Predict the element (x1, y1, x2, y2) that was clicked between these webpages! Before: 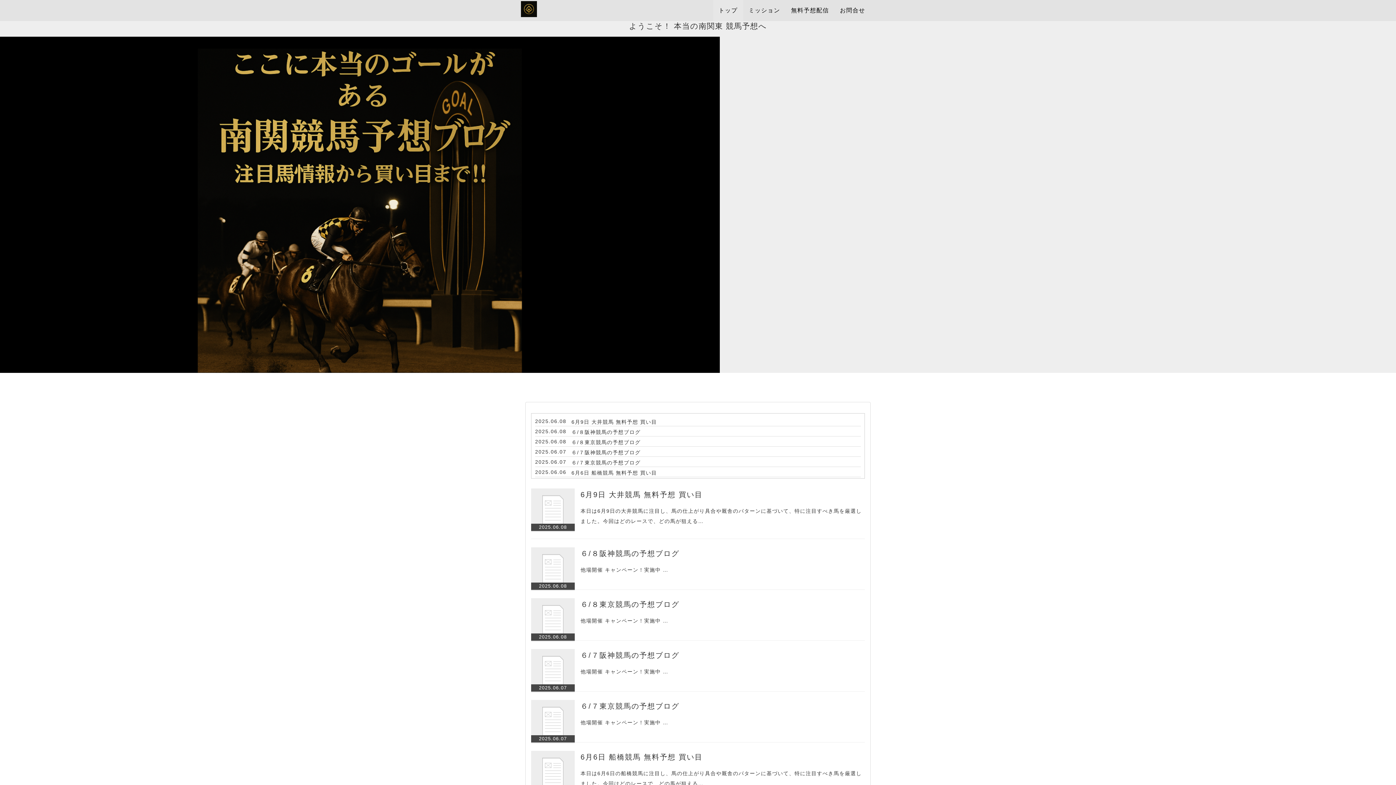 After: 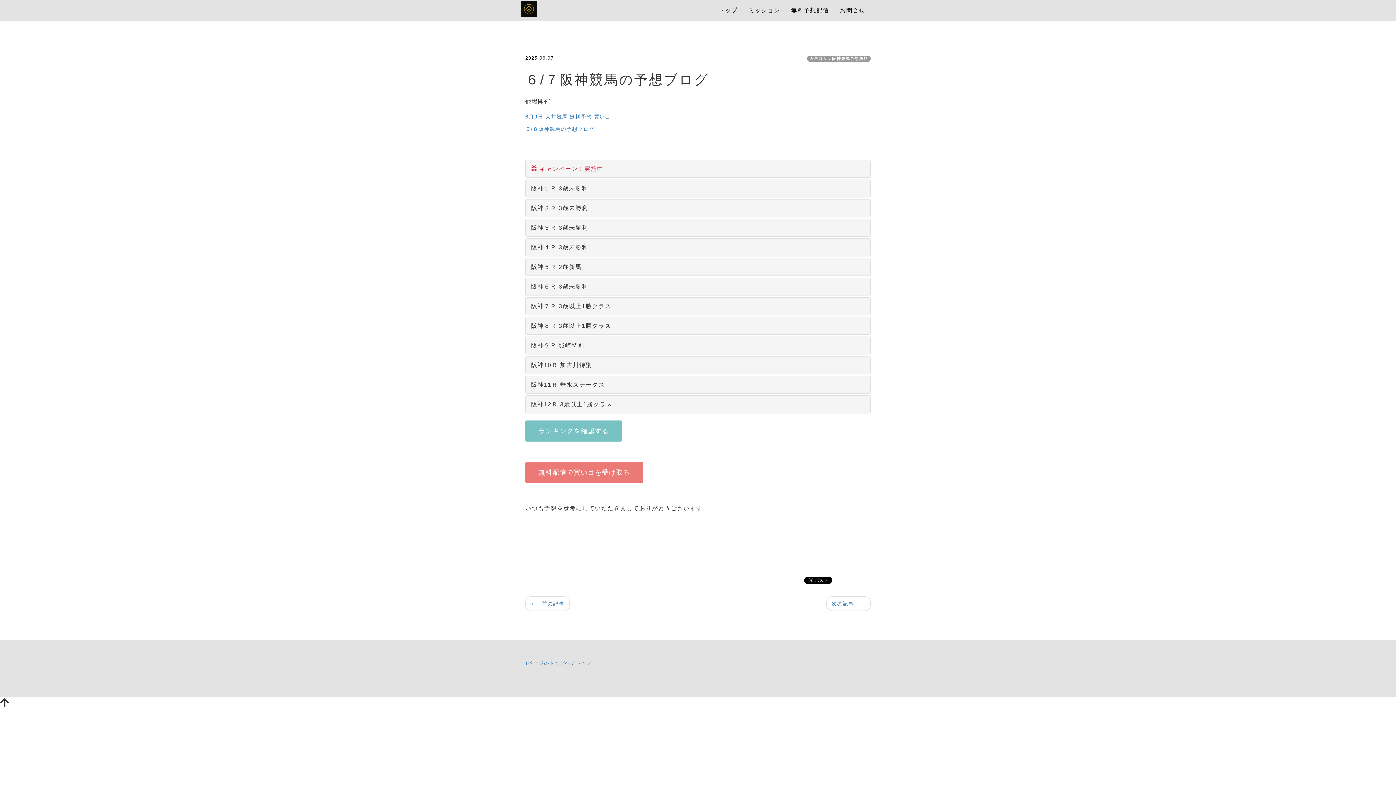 Action: bbox: (571, 449, 640, 455) label: ６/７阪神競馬の予想ブログ